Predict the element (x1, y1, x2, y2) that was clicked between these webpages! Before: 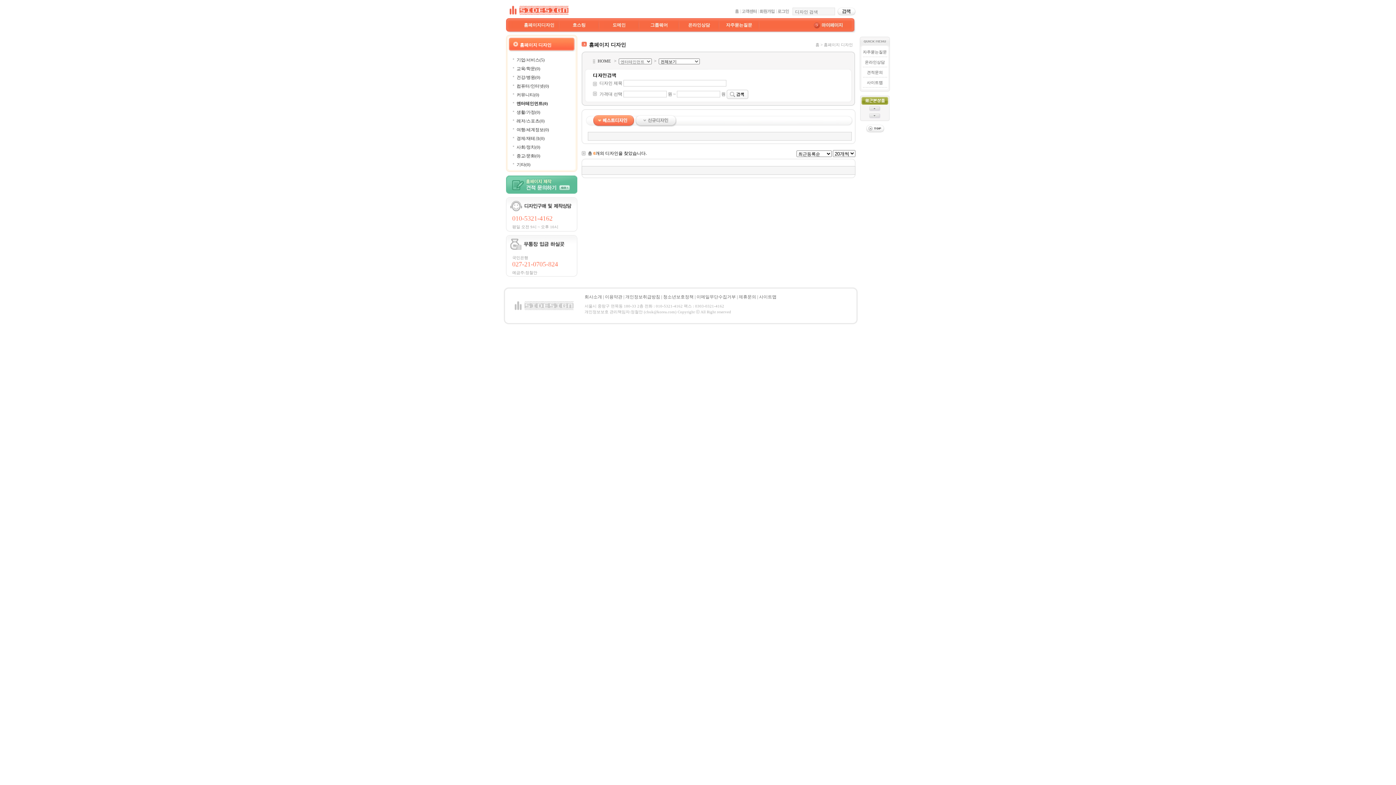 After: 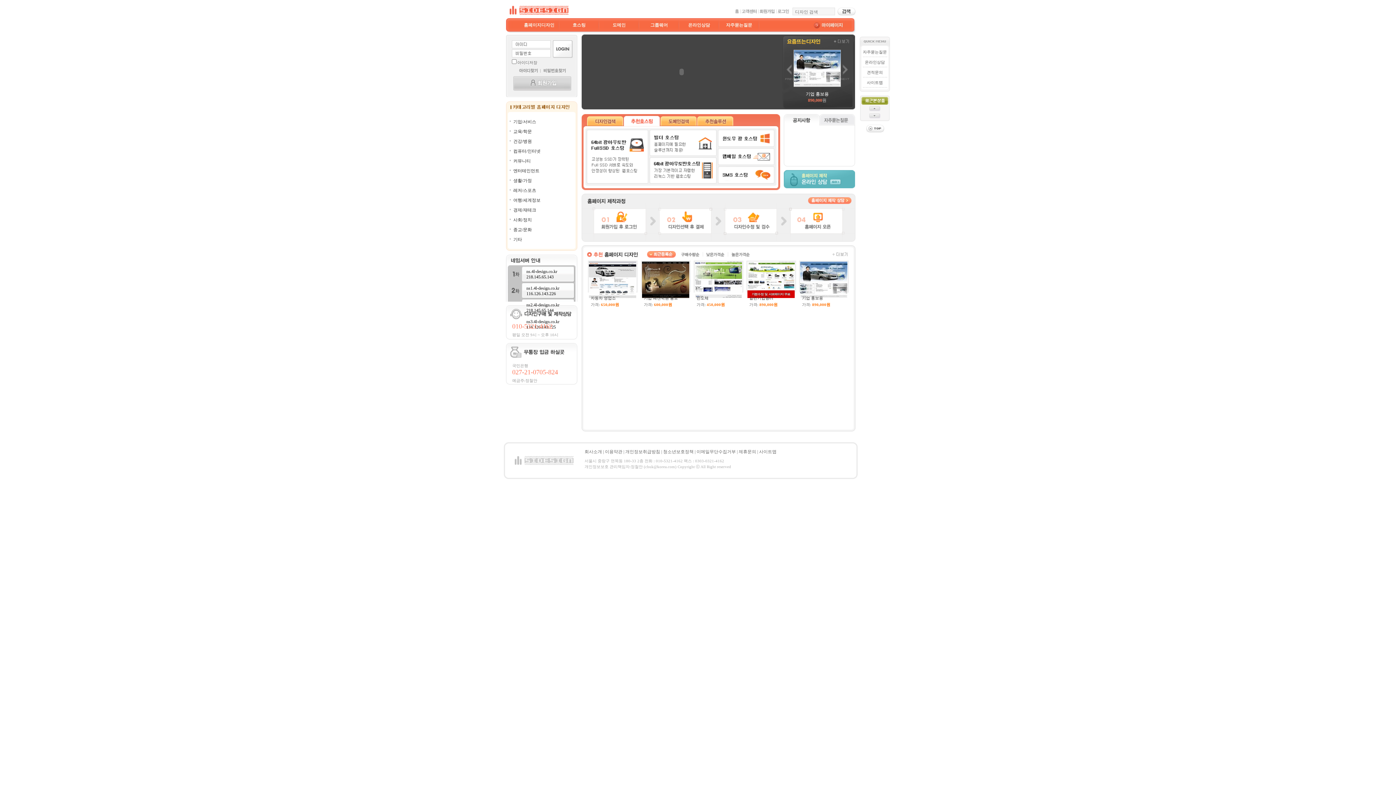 Action: bbox: (735, 8, 739, 13)